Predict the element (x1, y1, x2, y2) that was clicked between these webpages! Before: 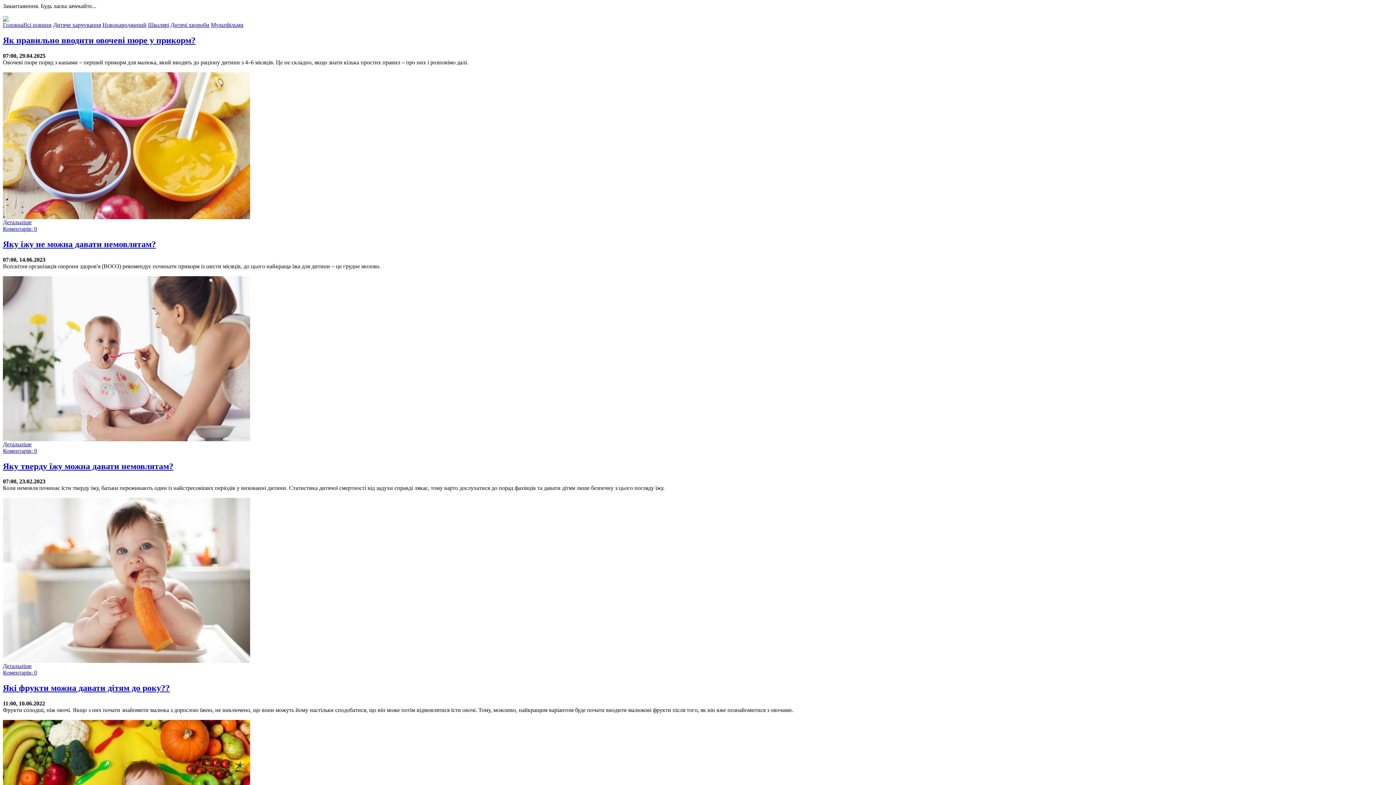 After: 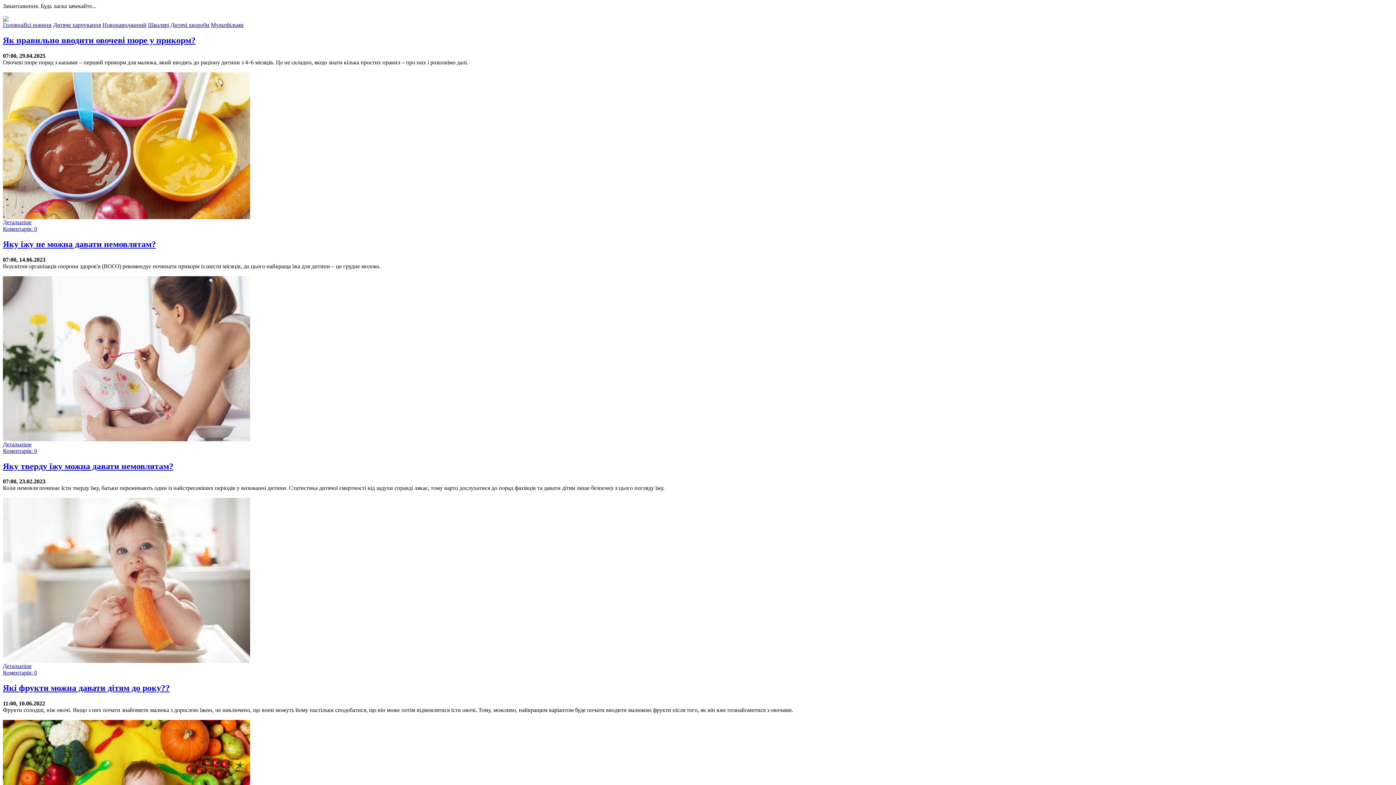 Action: bbox: (2, 447, 37, 454) label: Коментарів: 0